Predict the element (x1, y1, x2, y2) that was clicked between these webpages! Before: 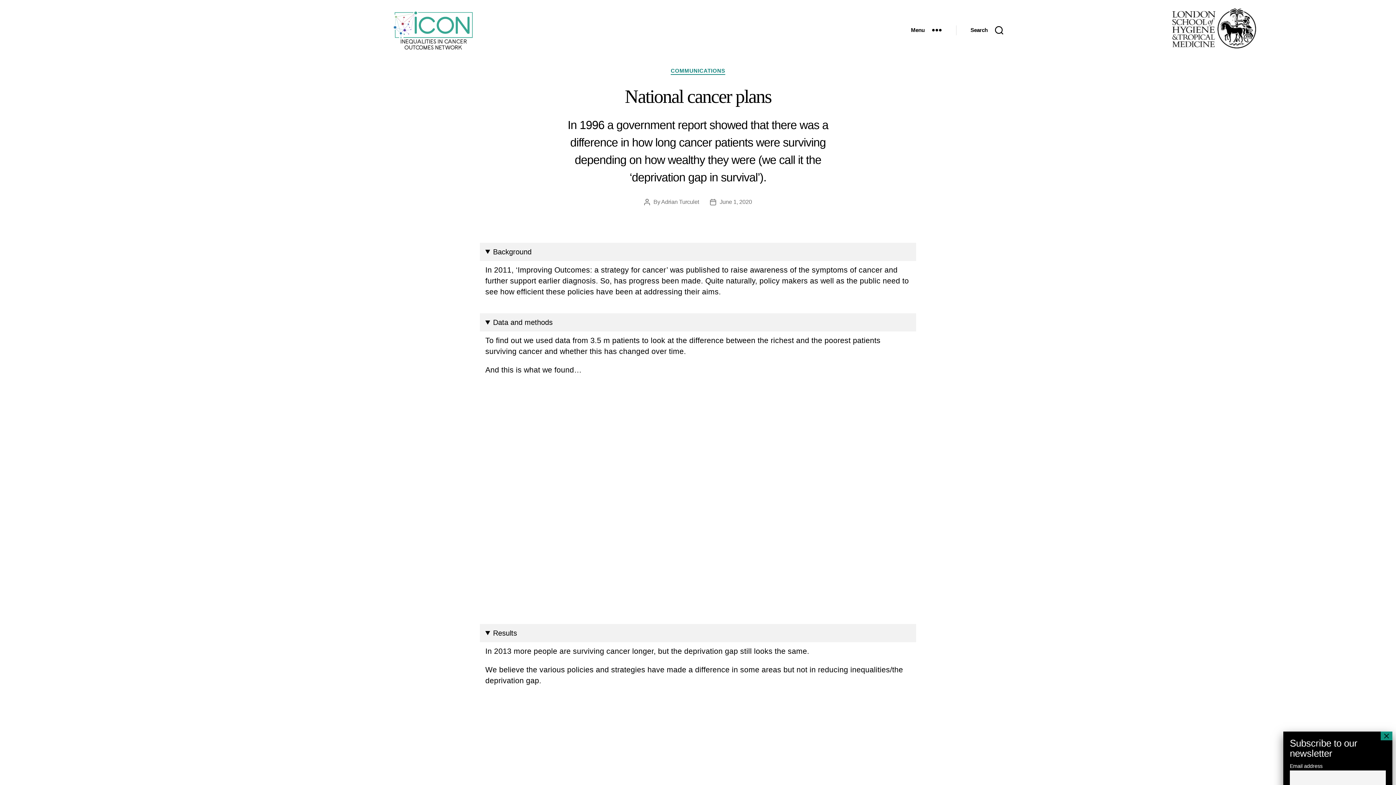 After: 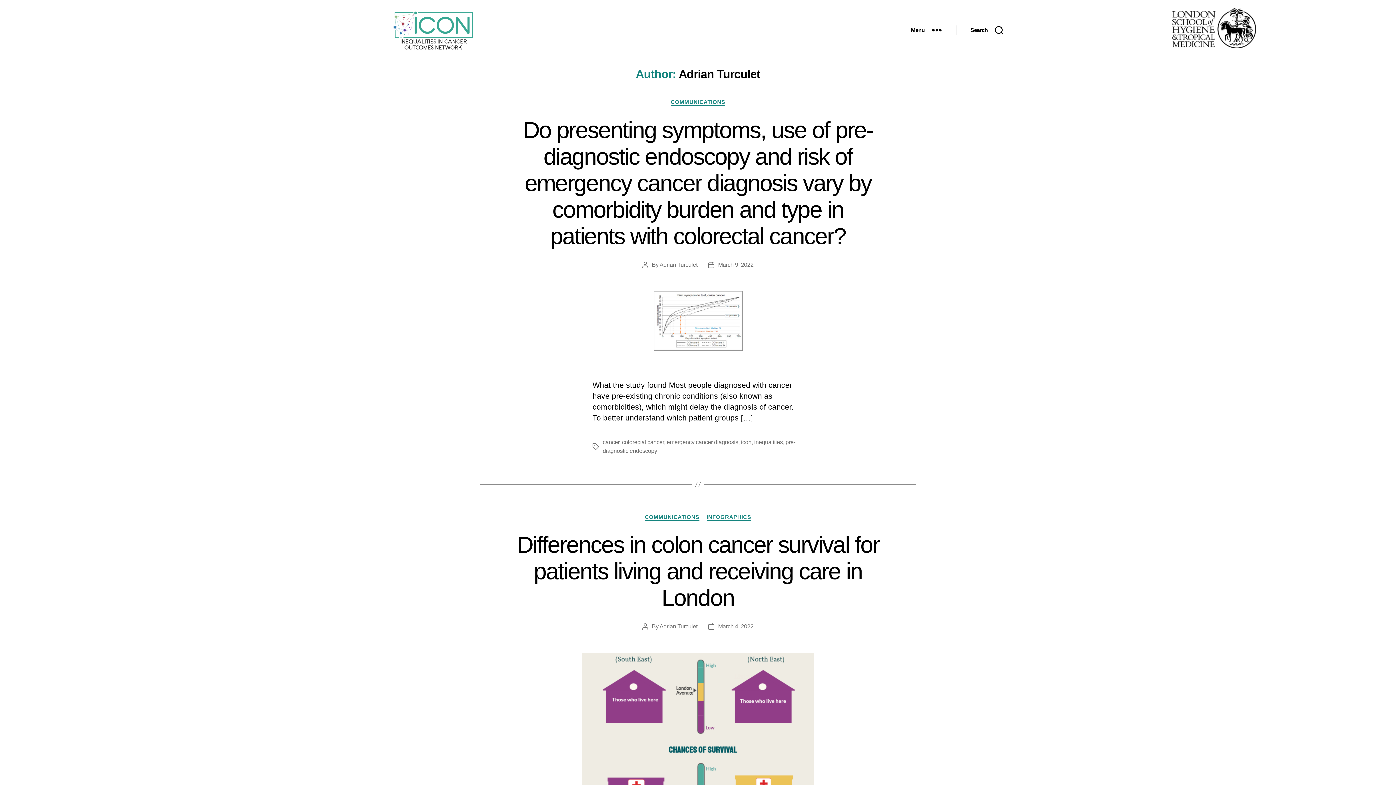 Action: label: Adrian Turculet bbox: (661, 198, 699, 204)